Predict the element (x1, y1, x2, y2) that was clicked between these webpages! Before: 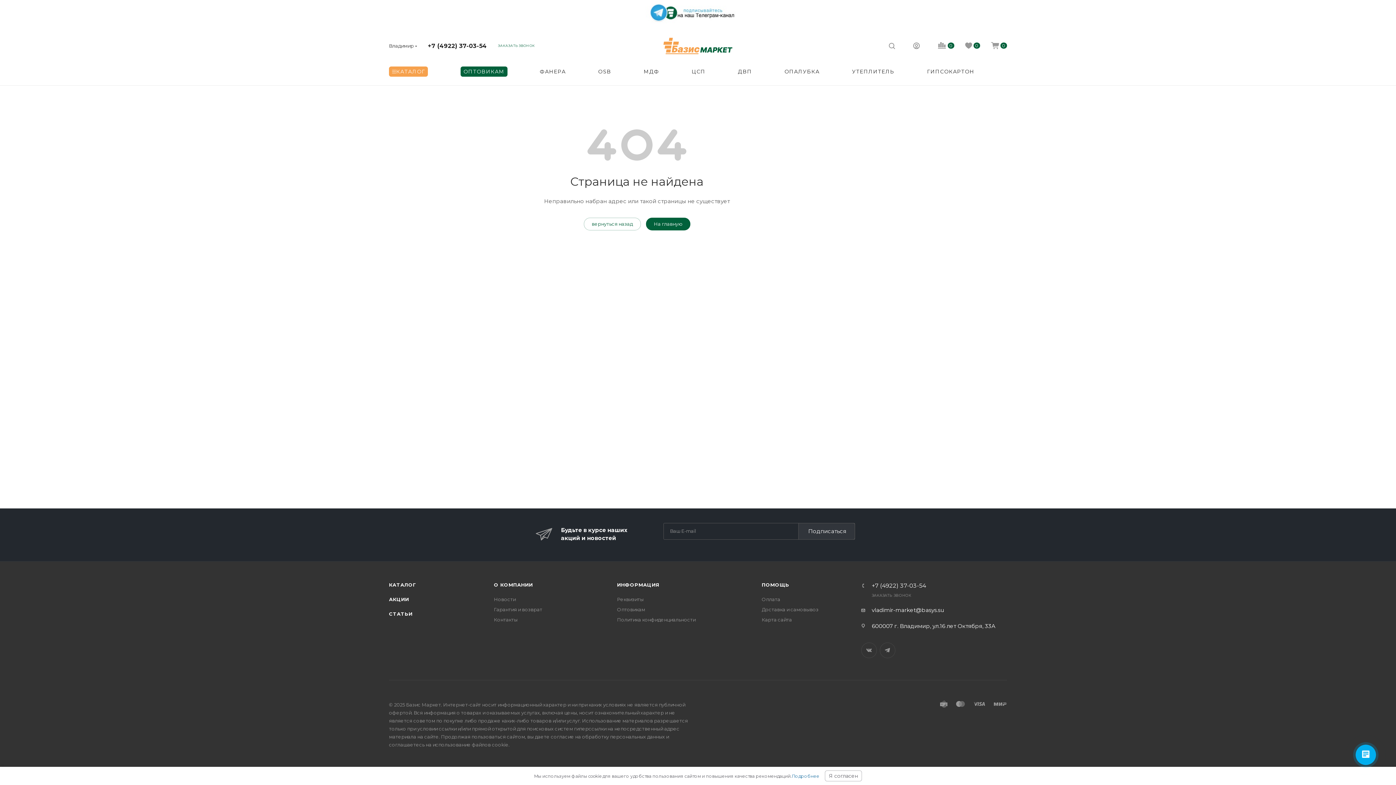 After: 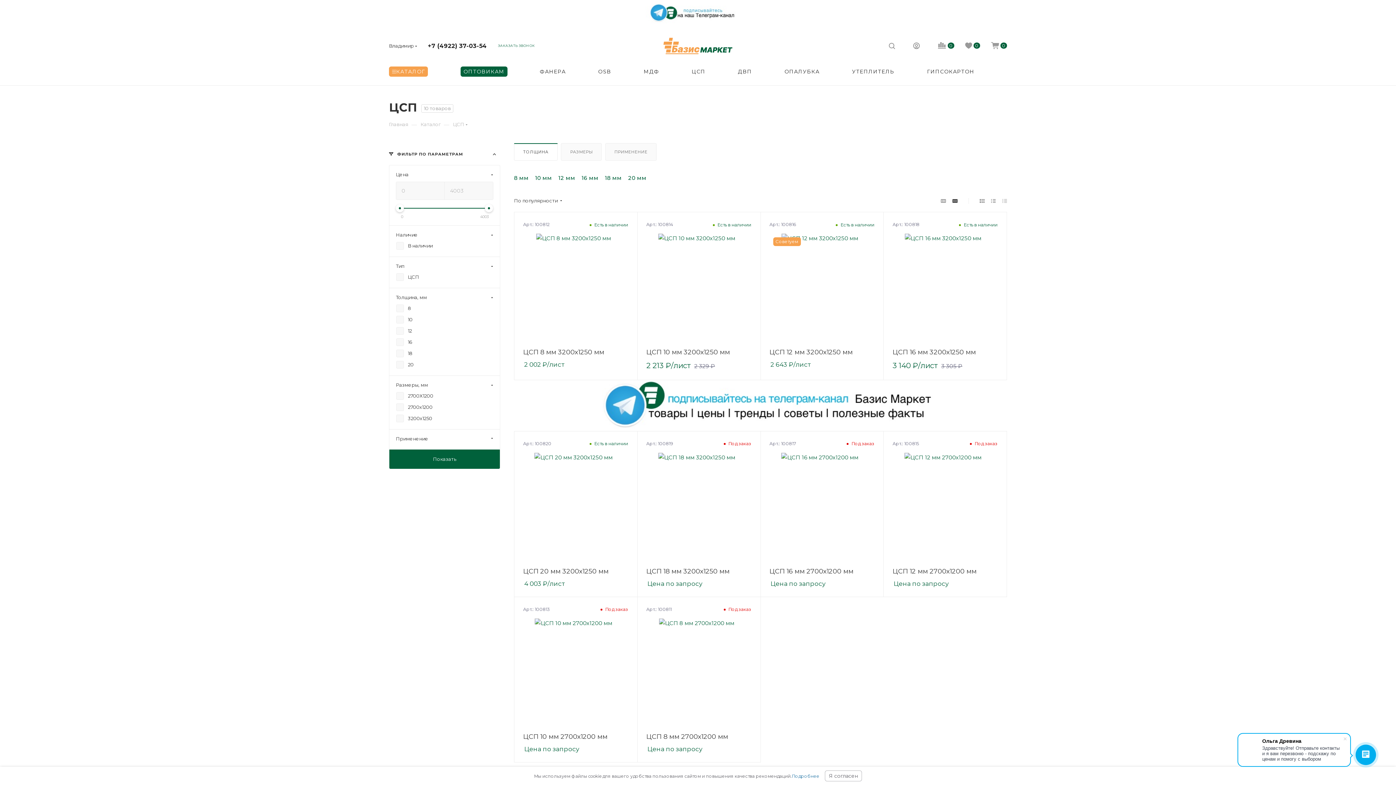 Action: label: ЦСП bbox: (691, 59, 705, 83)